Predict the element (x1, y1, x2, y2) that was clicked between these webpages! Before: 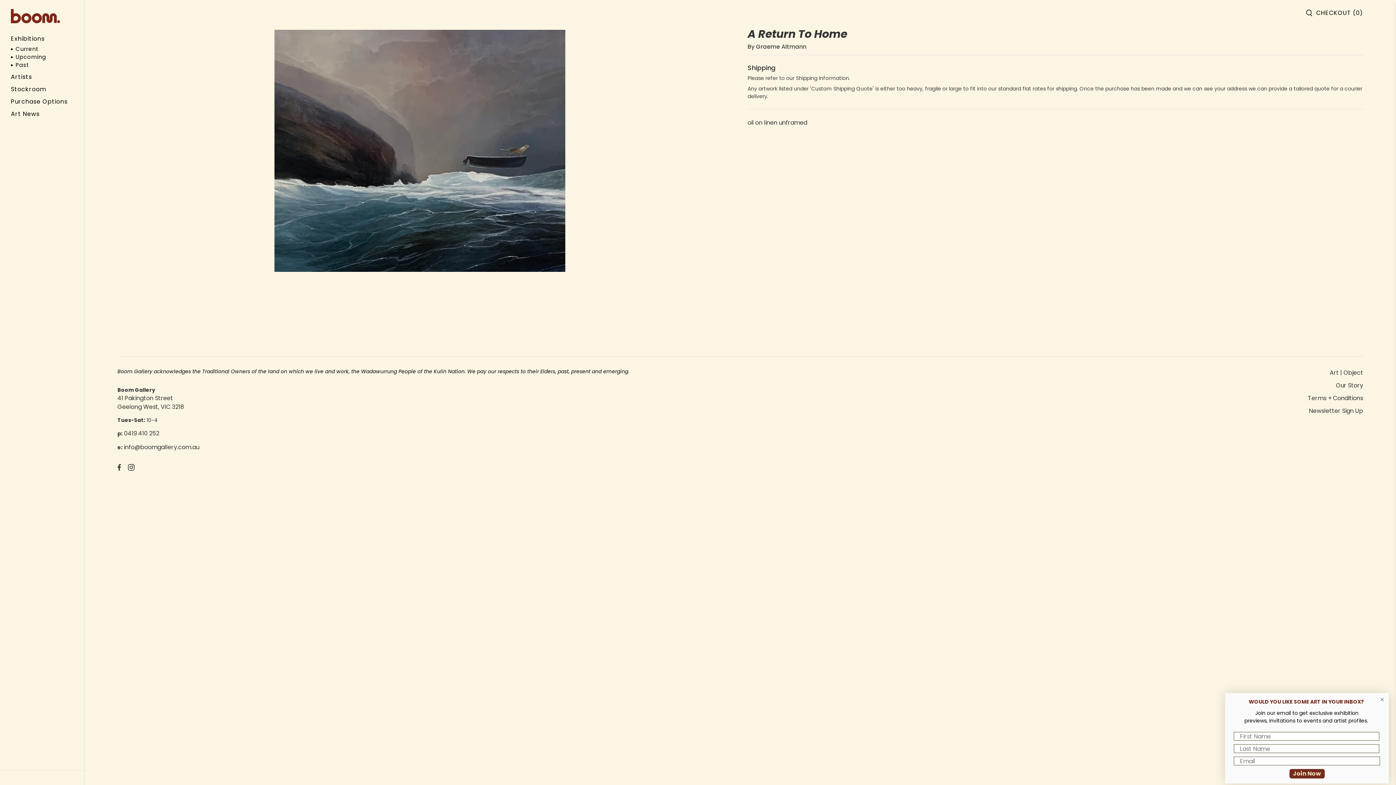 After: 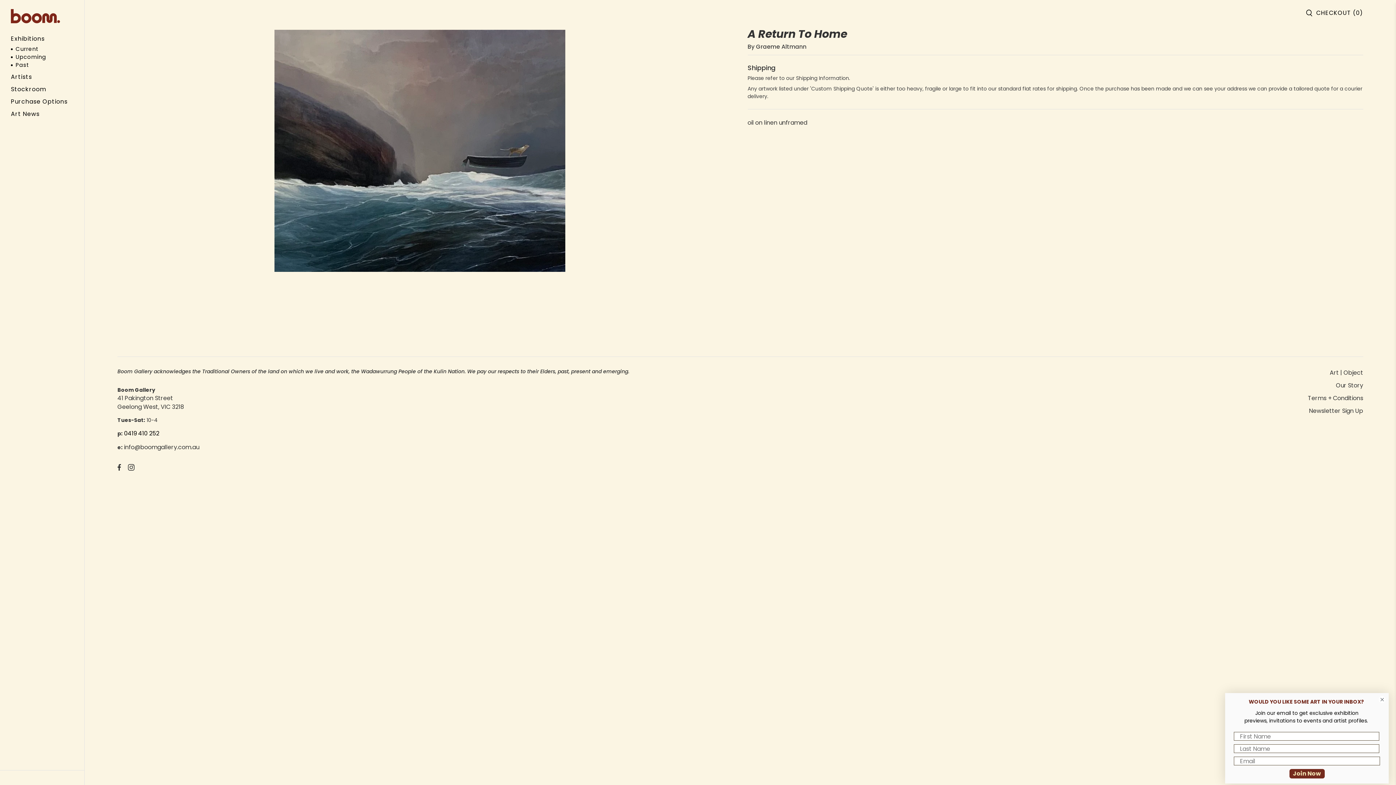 Action: bbox: (124, 429, 159, 437) label: 0419 410 252